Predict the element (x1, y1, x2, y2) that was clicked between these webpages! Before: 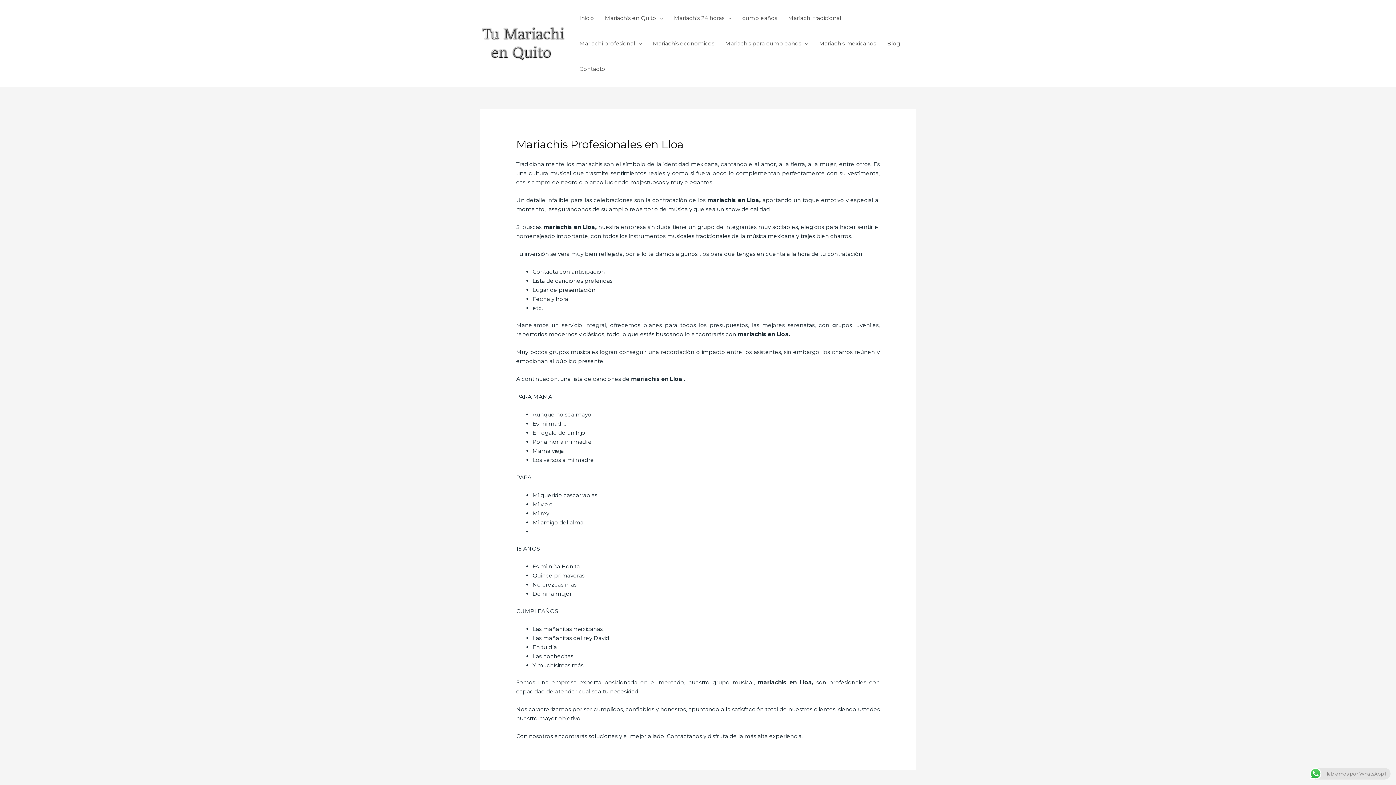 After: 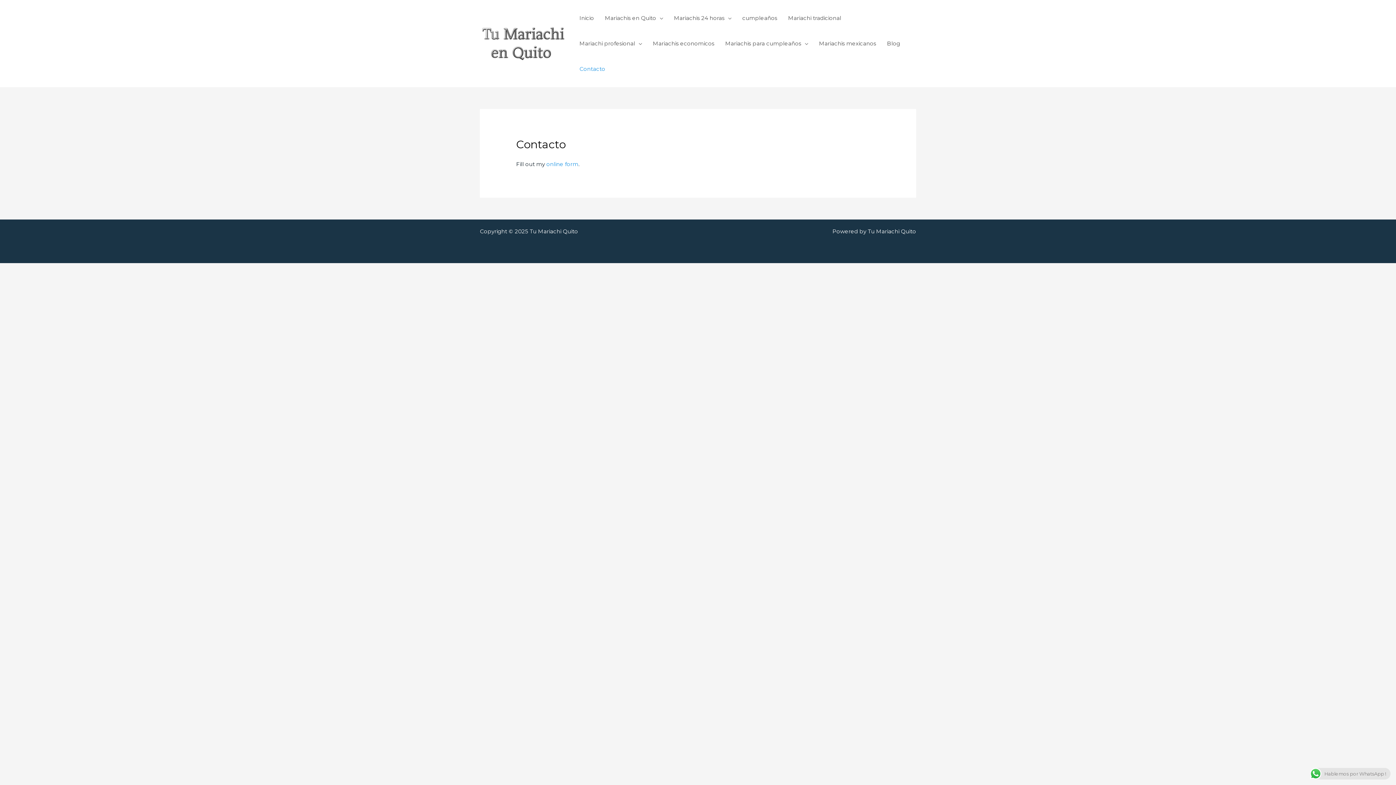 Action: bbox: (574, 56, 610, 81) label: Contacto